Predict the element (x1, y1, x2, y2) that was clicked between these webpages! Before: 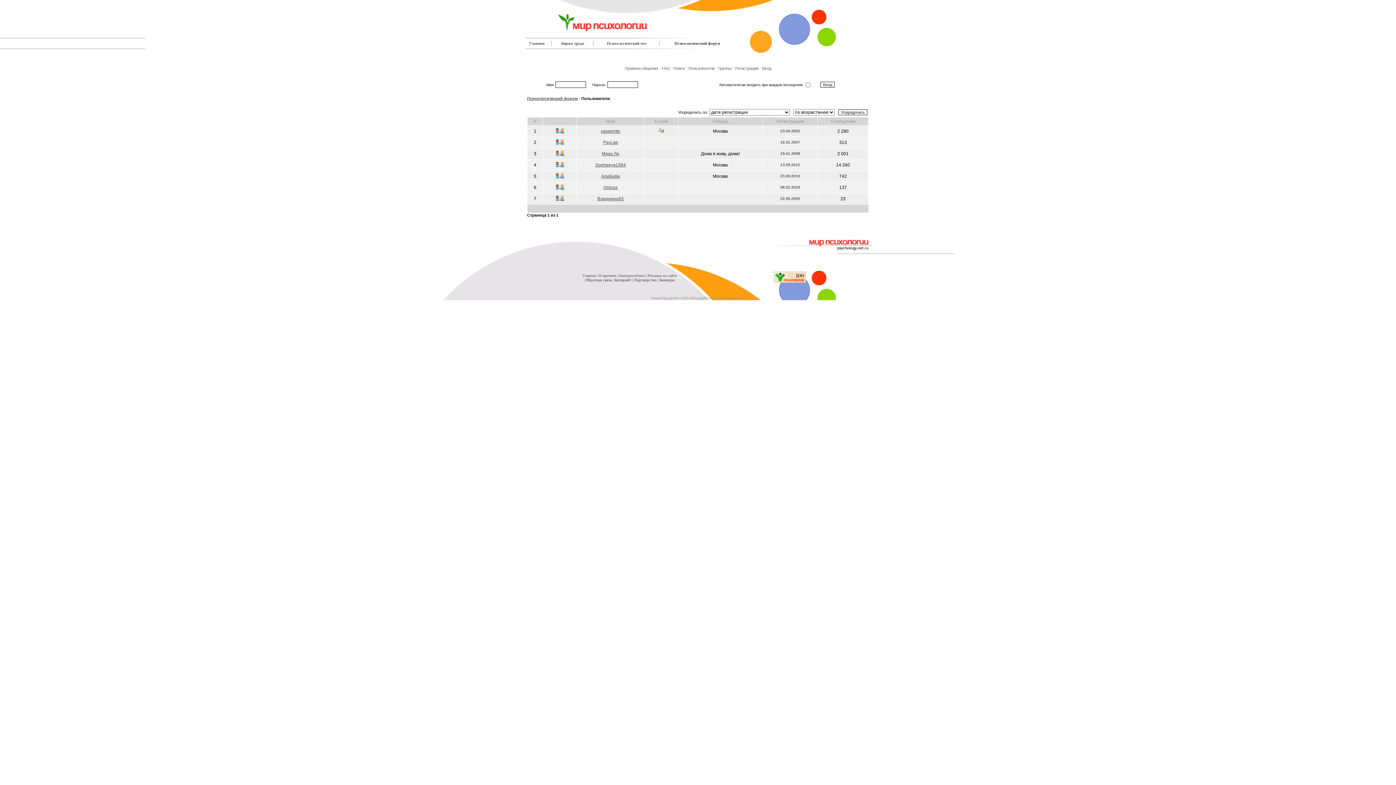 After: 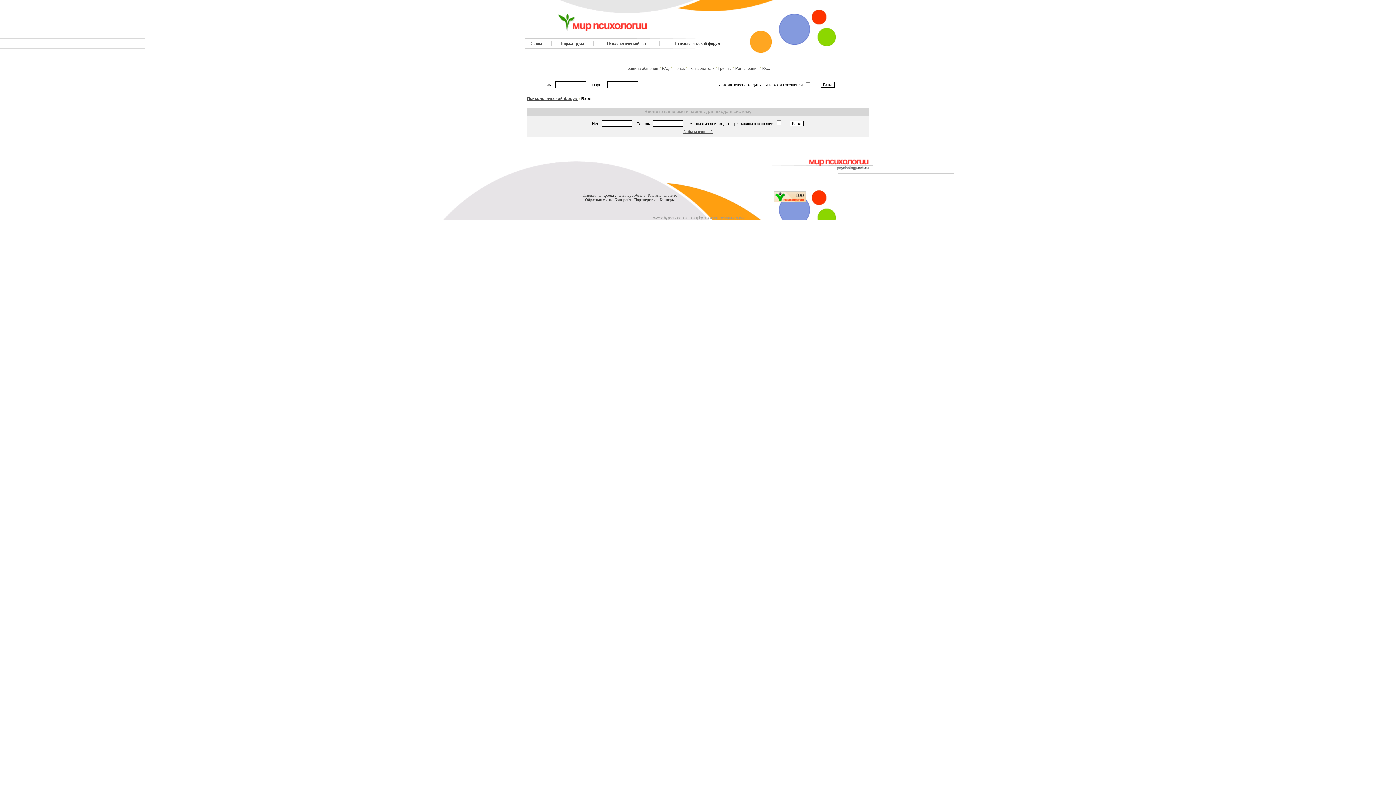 Action: label: Вход bbox: (762, 66, 771, 70)